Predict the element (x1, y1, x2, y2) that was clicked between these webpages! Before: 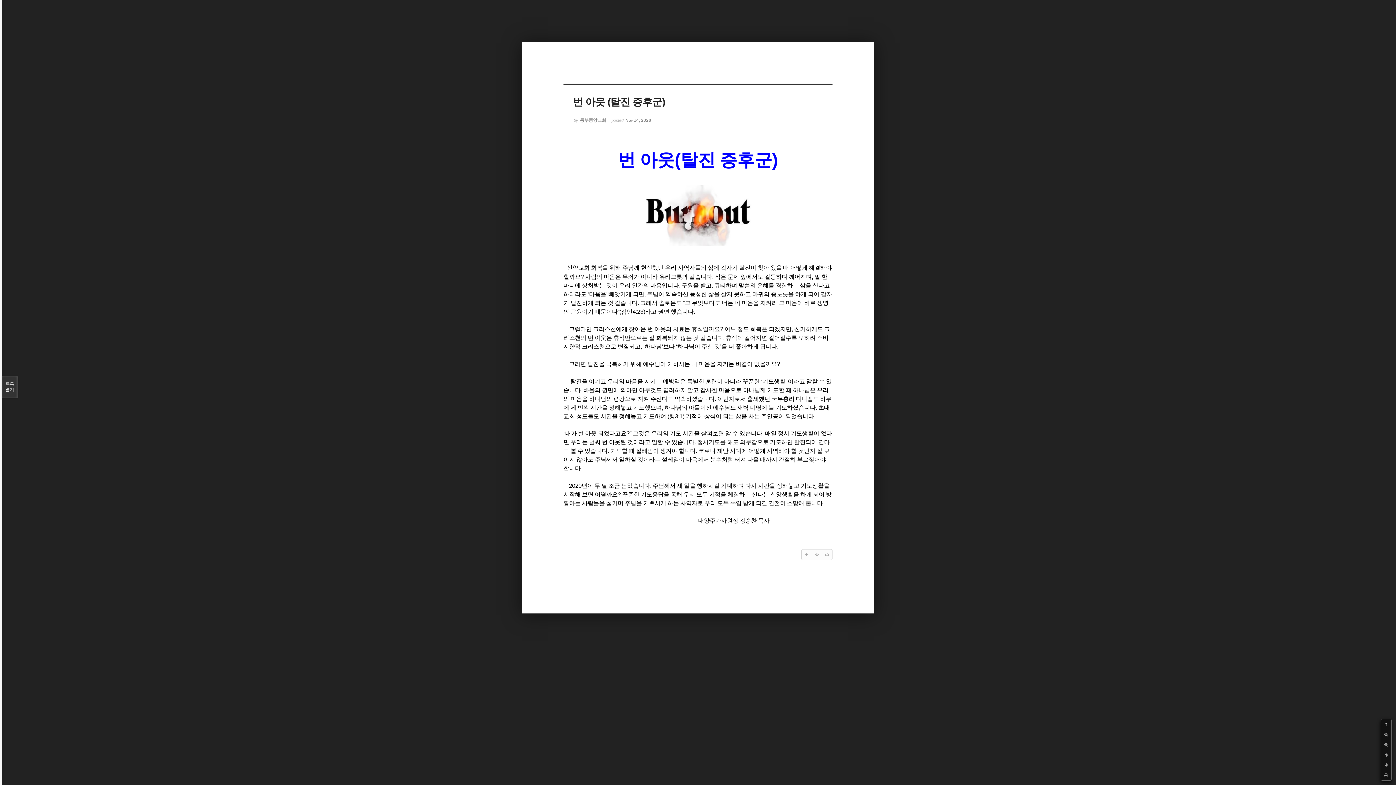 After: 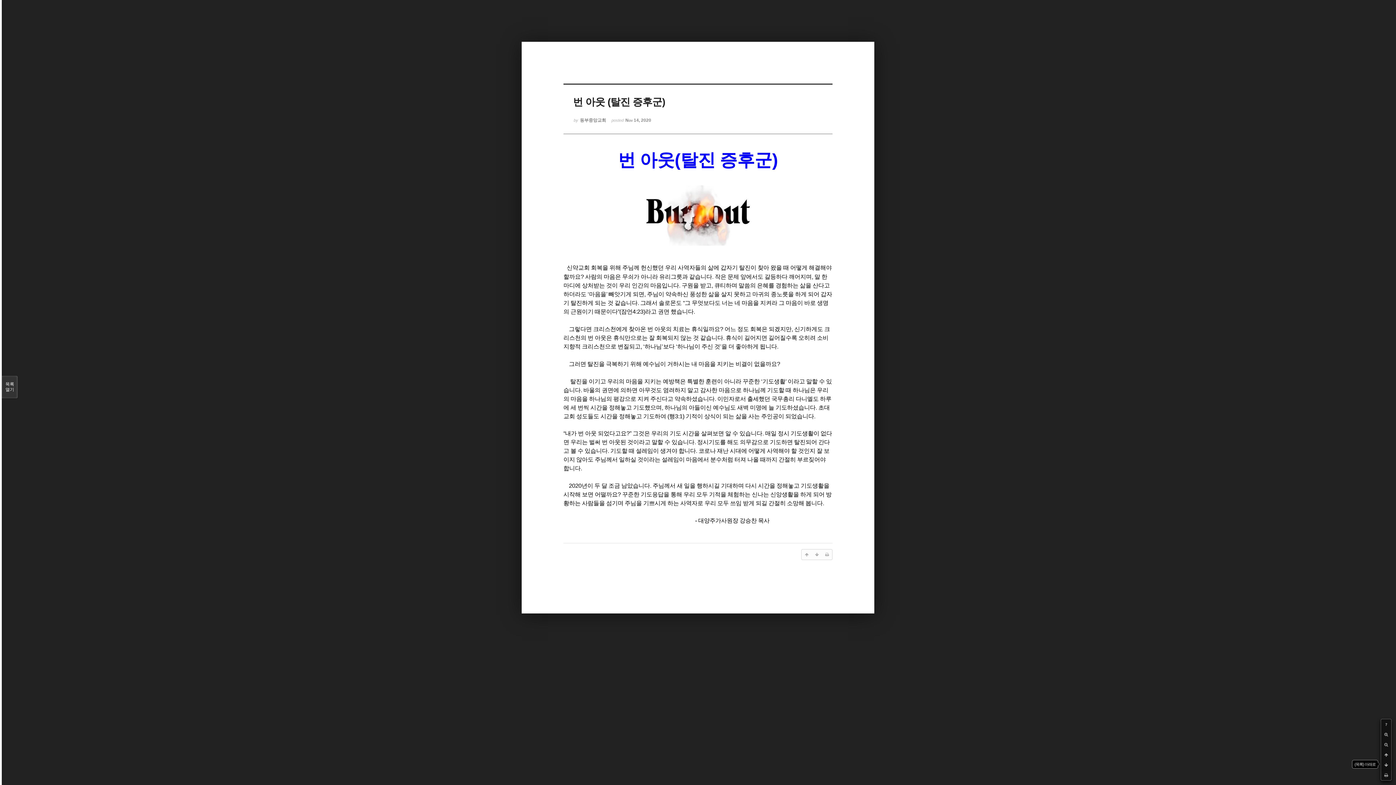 Action: bbox: (1381, 760, 1391, 770)